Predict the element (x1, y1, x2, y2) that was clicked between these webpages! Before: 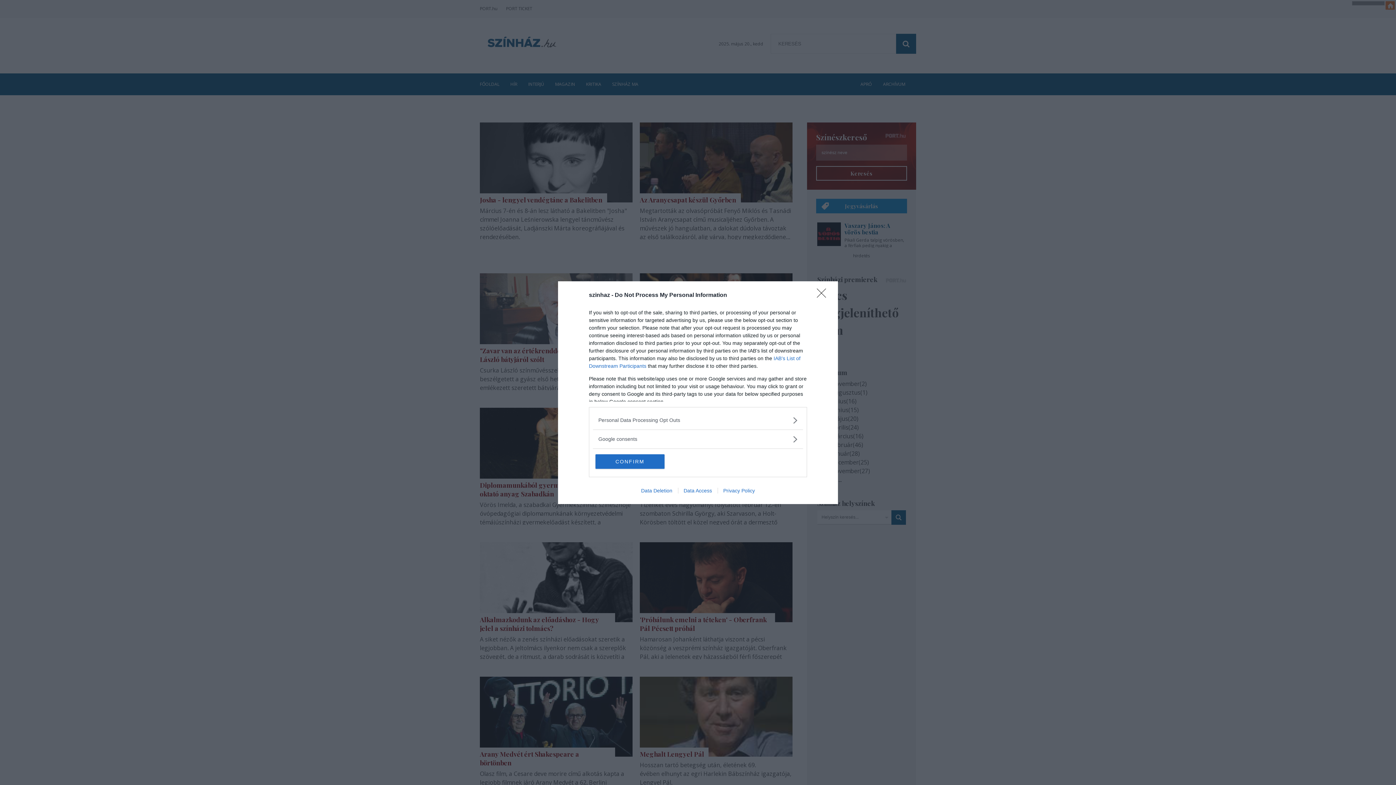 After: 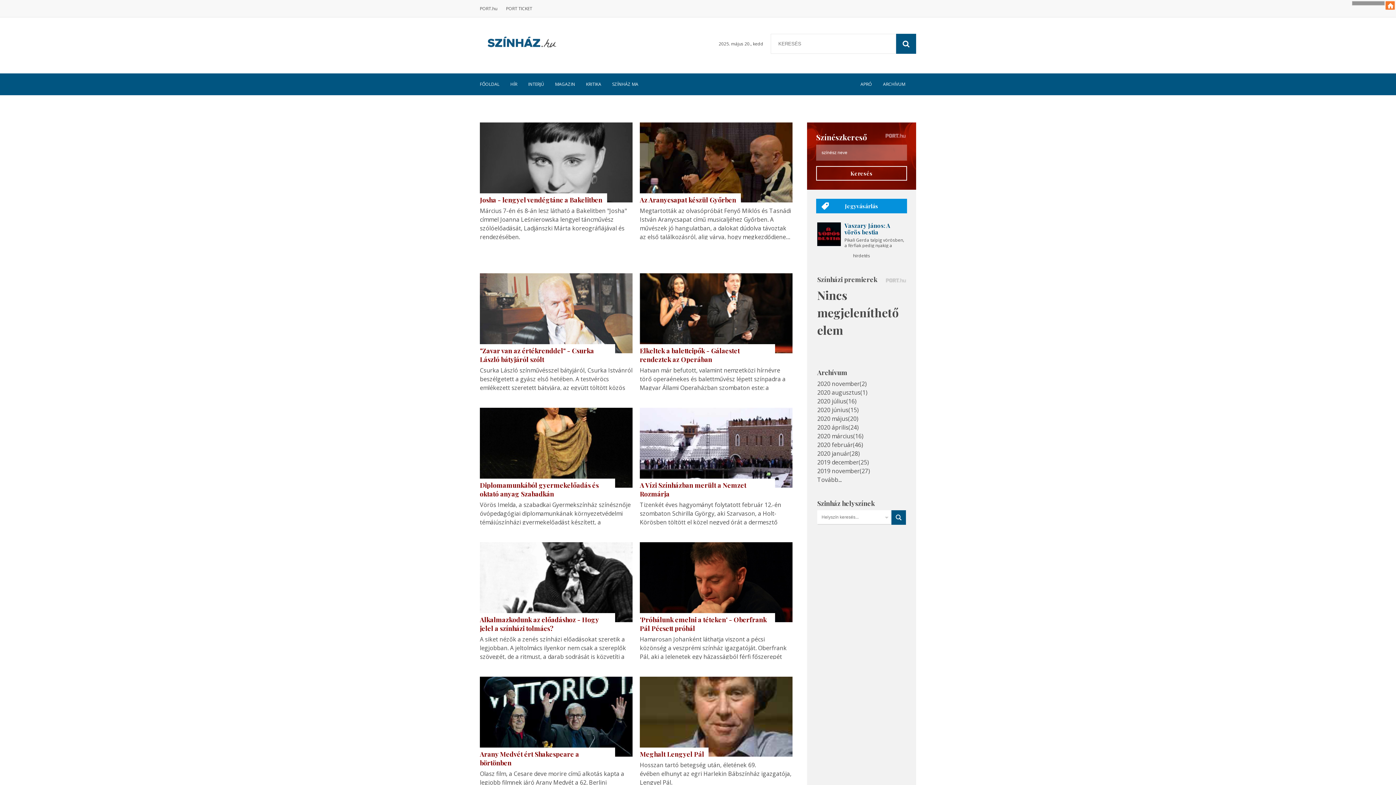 Action: label: CONFIRM bbox: (595, 454, 664, 468)